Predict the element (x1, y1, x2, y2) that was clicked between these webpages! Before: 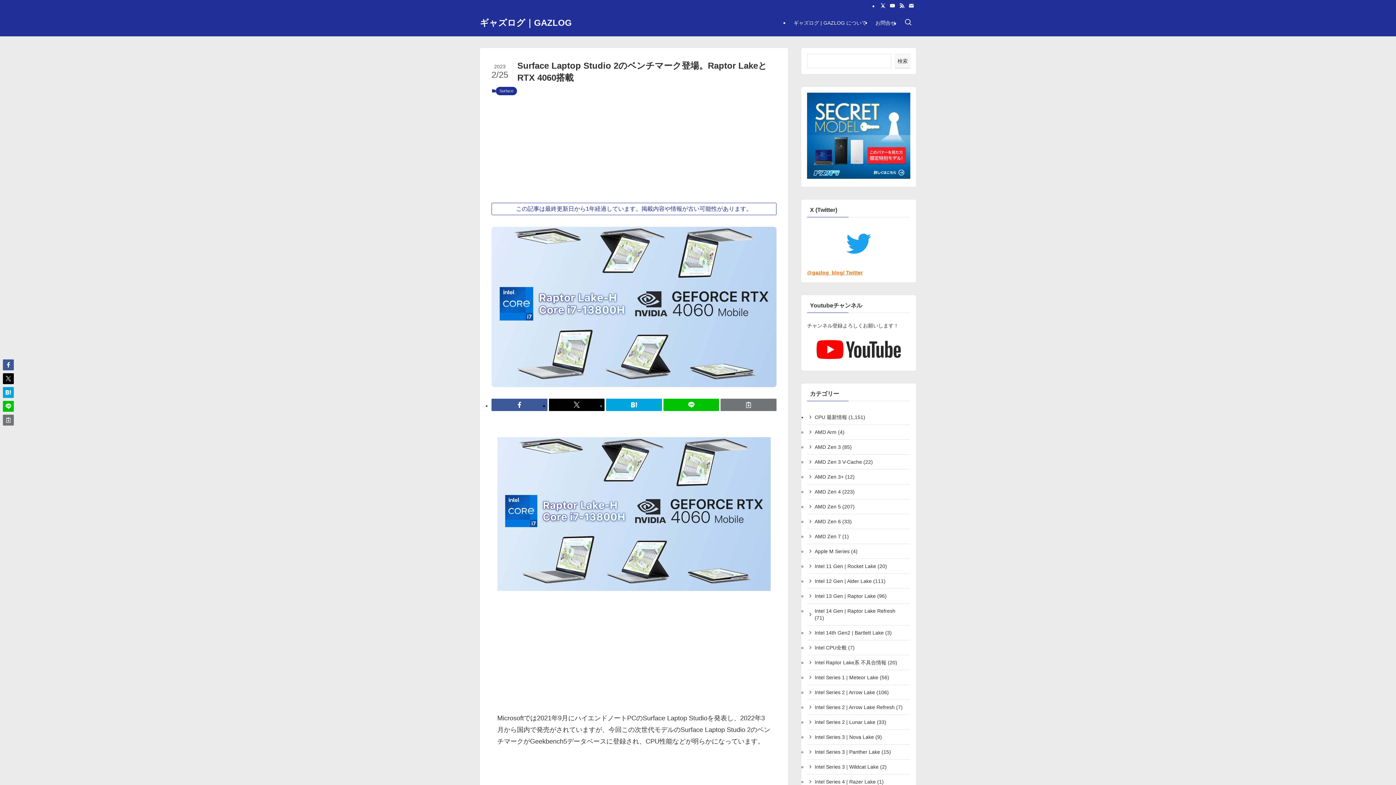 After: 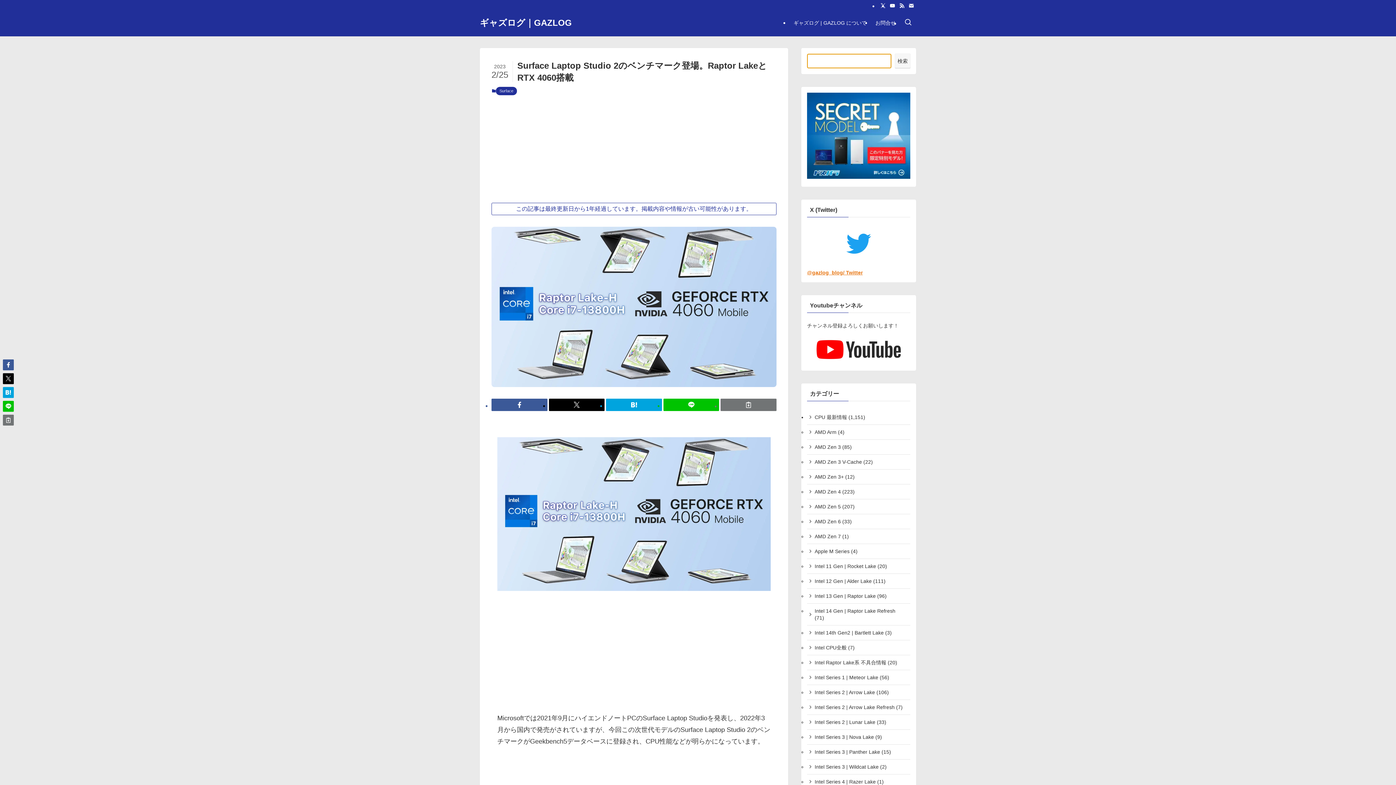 Action: bbox: (895, 53, 910, 68) label: 検索